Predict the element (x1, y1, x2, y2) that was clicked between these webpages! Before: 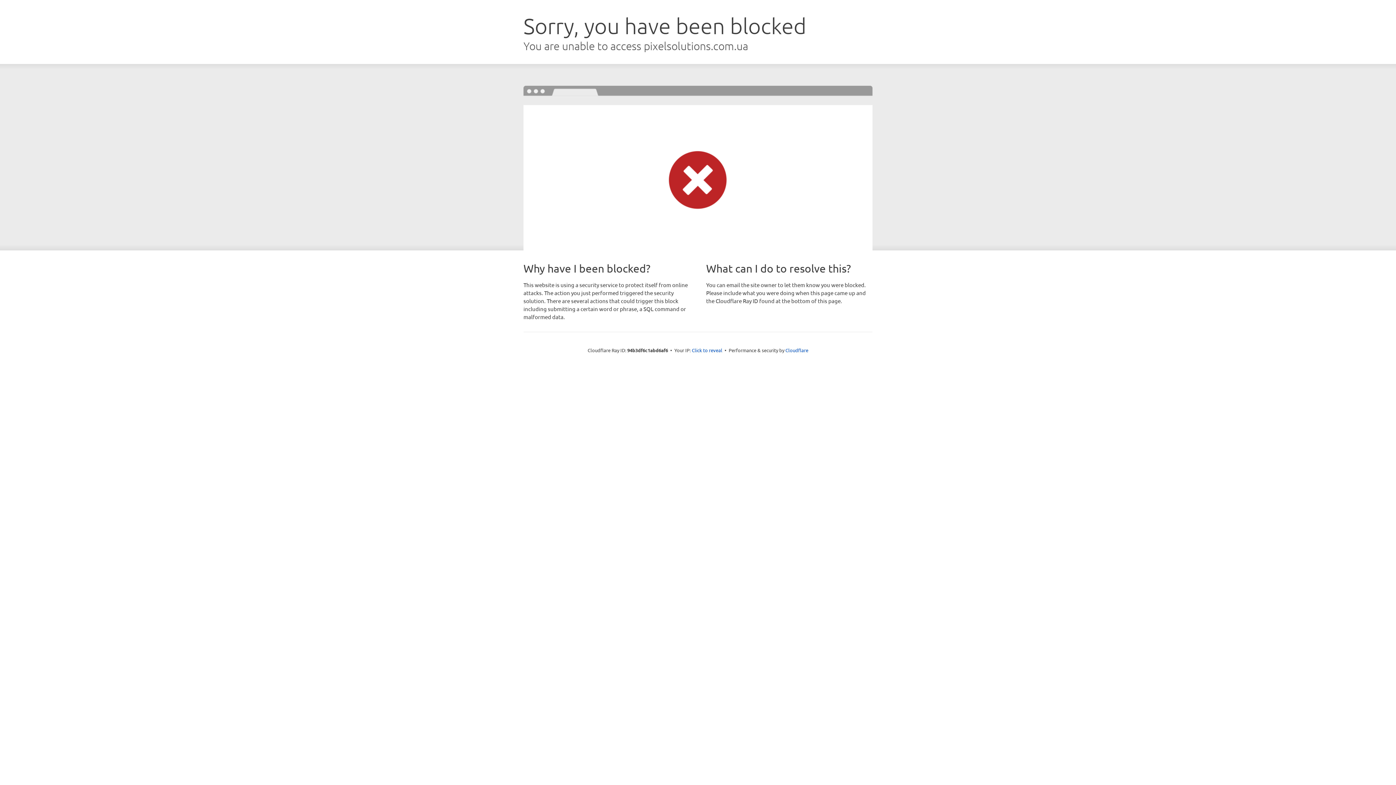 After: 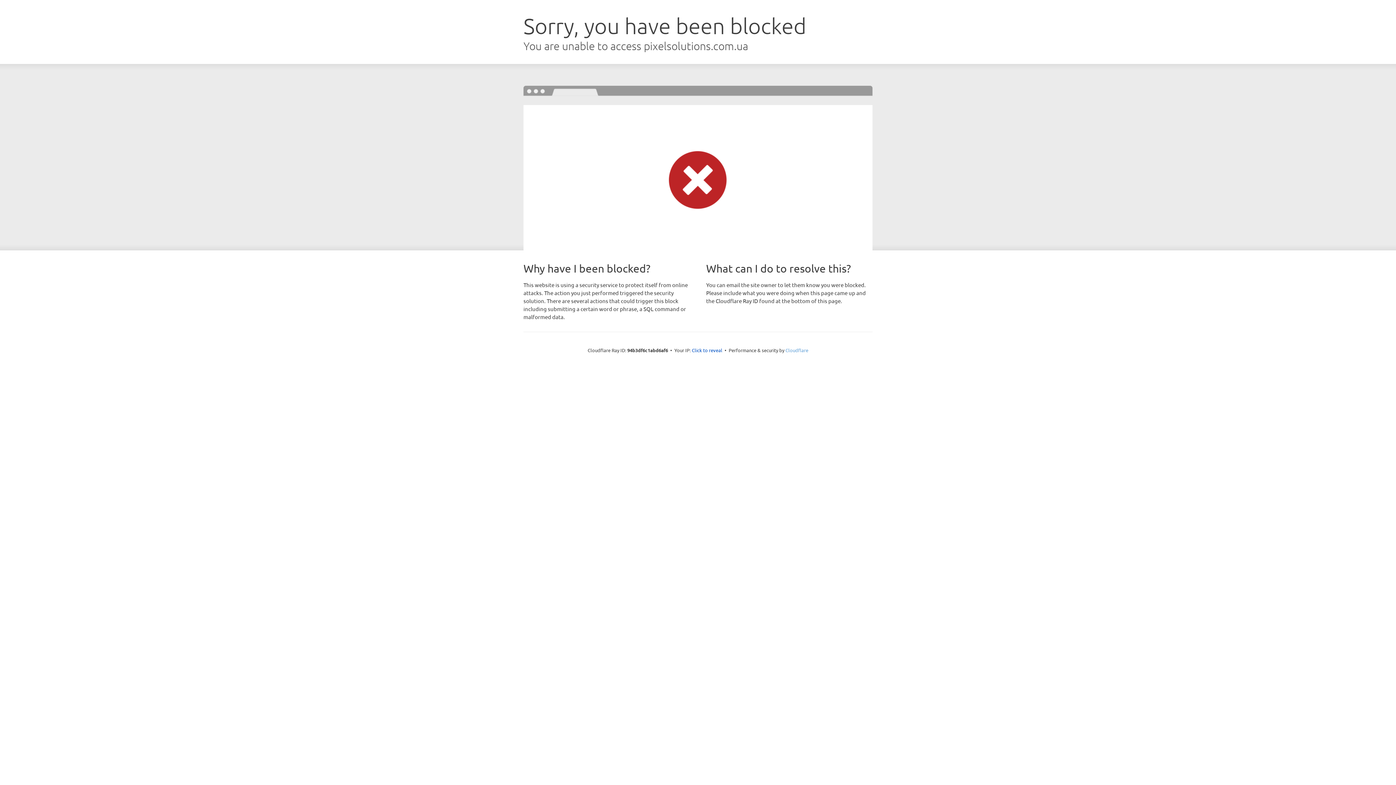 Action: label: Cloudflare bbox: (785, 347, 808, 353)